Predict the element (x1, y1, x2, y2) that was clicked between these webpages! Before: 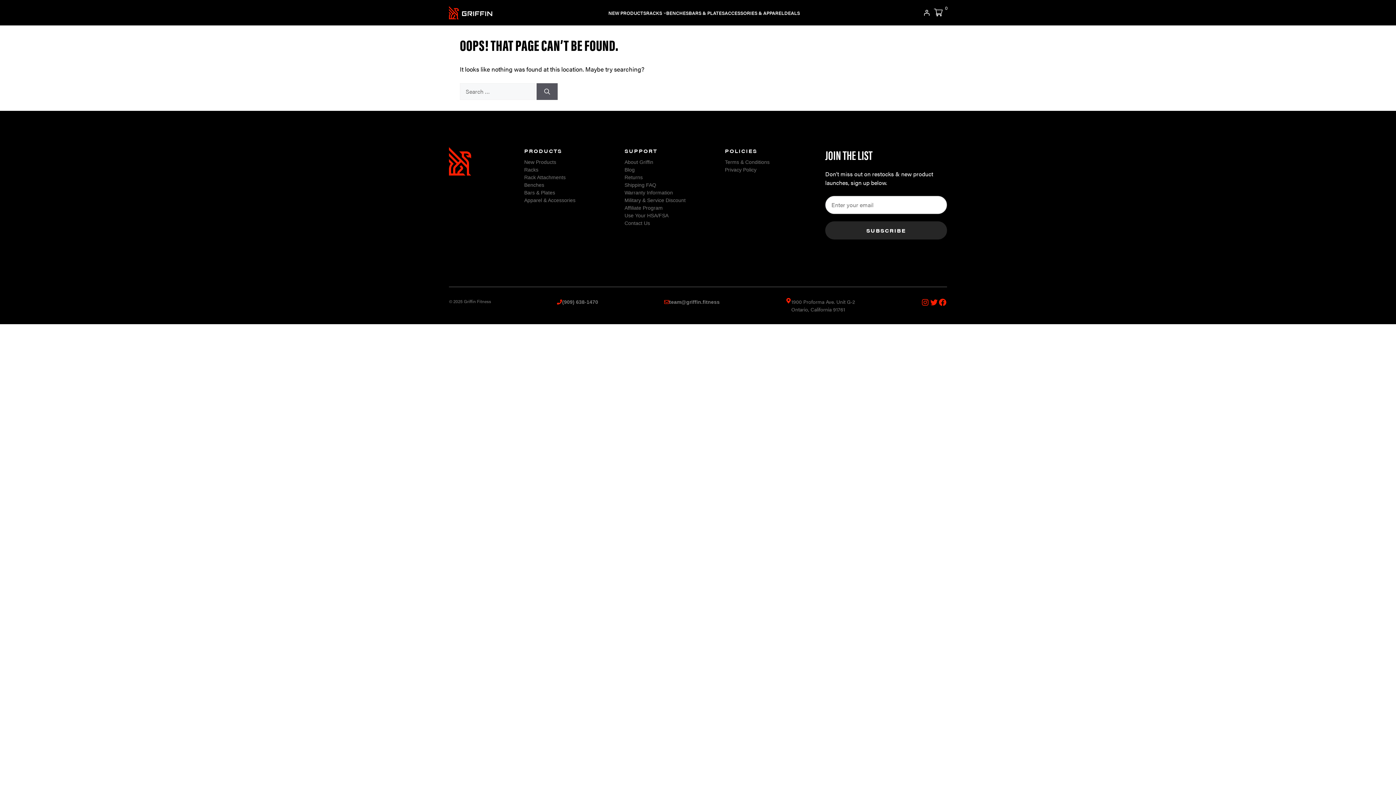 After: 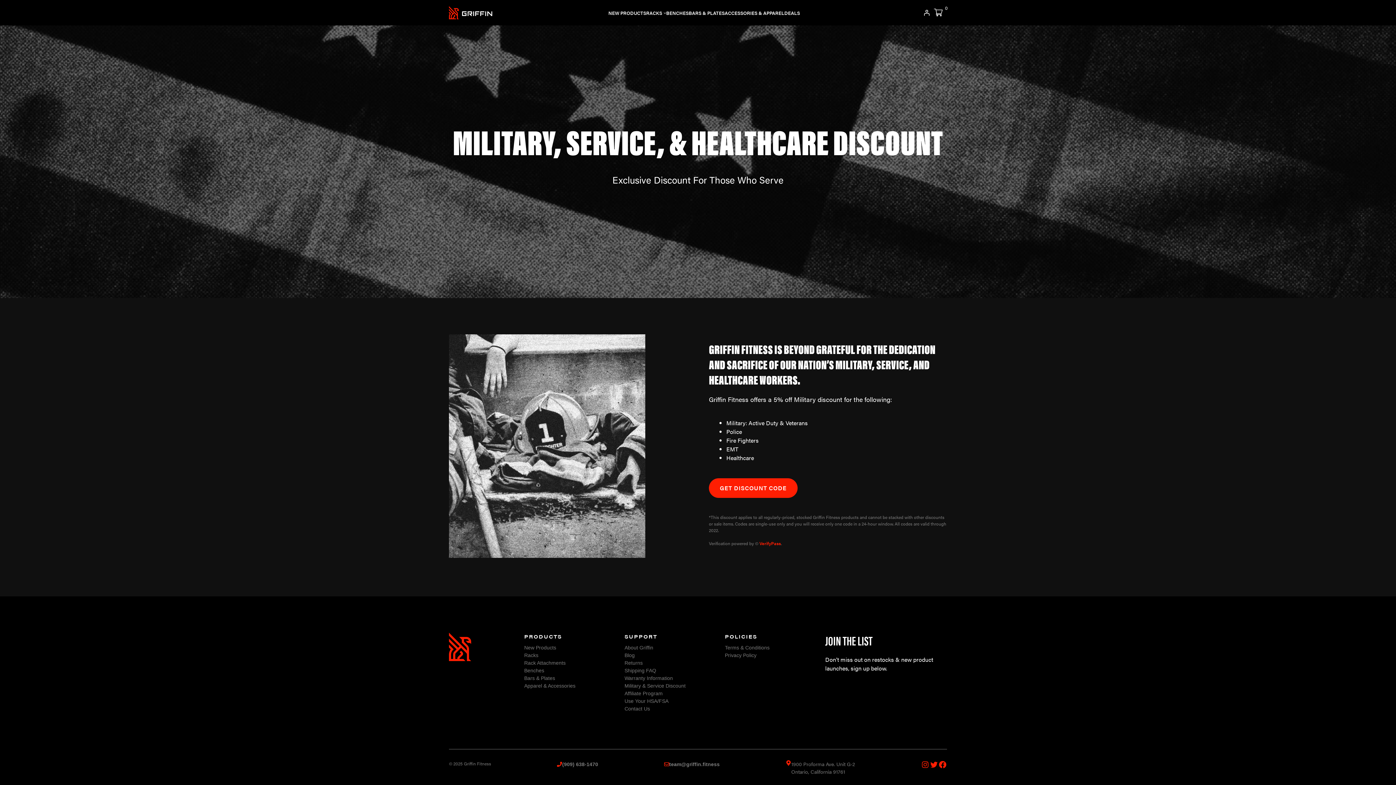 Action: label: Military & Service Discount bbox: (624, 196, 685, 204)